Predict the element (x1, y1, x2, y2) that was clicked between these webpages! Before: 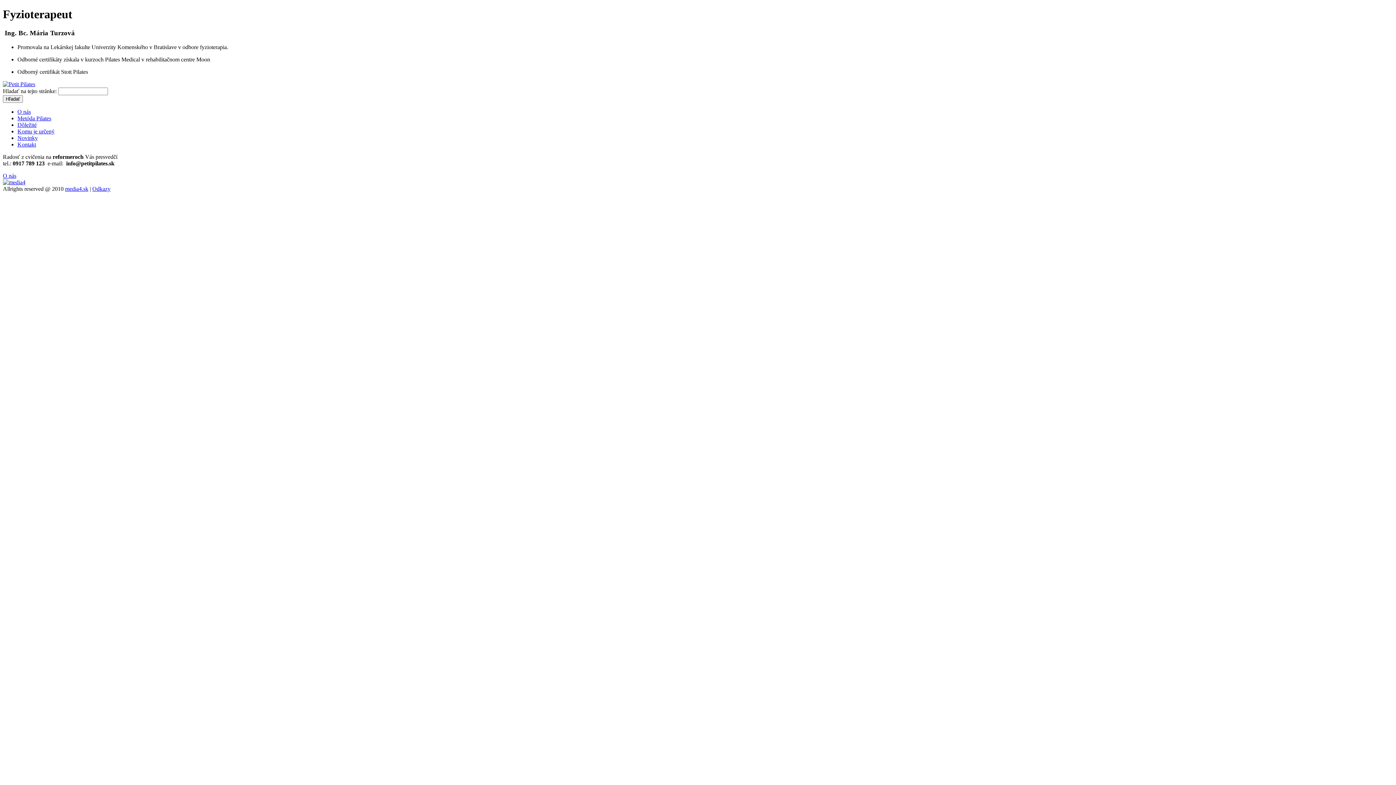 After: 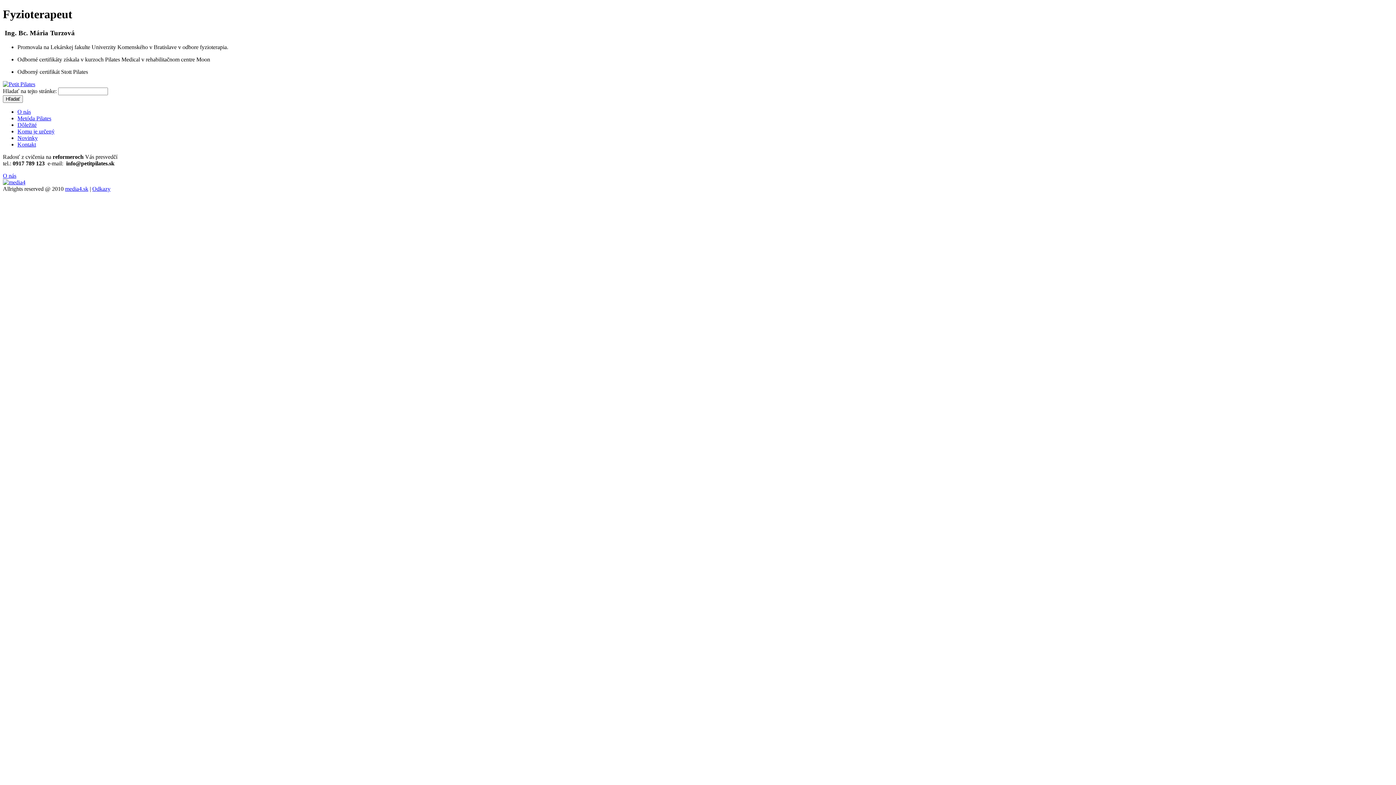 Action: bbox: (2, 80, 35, 87)